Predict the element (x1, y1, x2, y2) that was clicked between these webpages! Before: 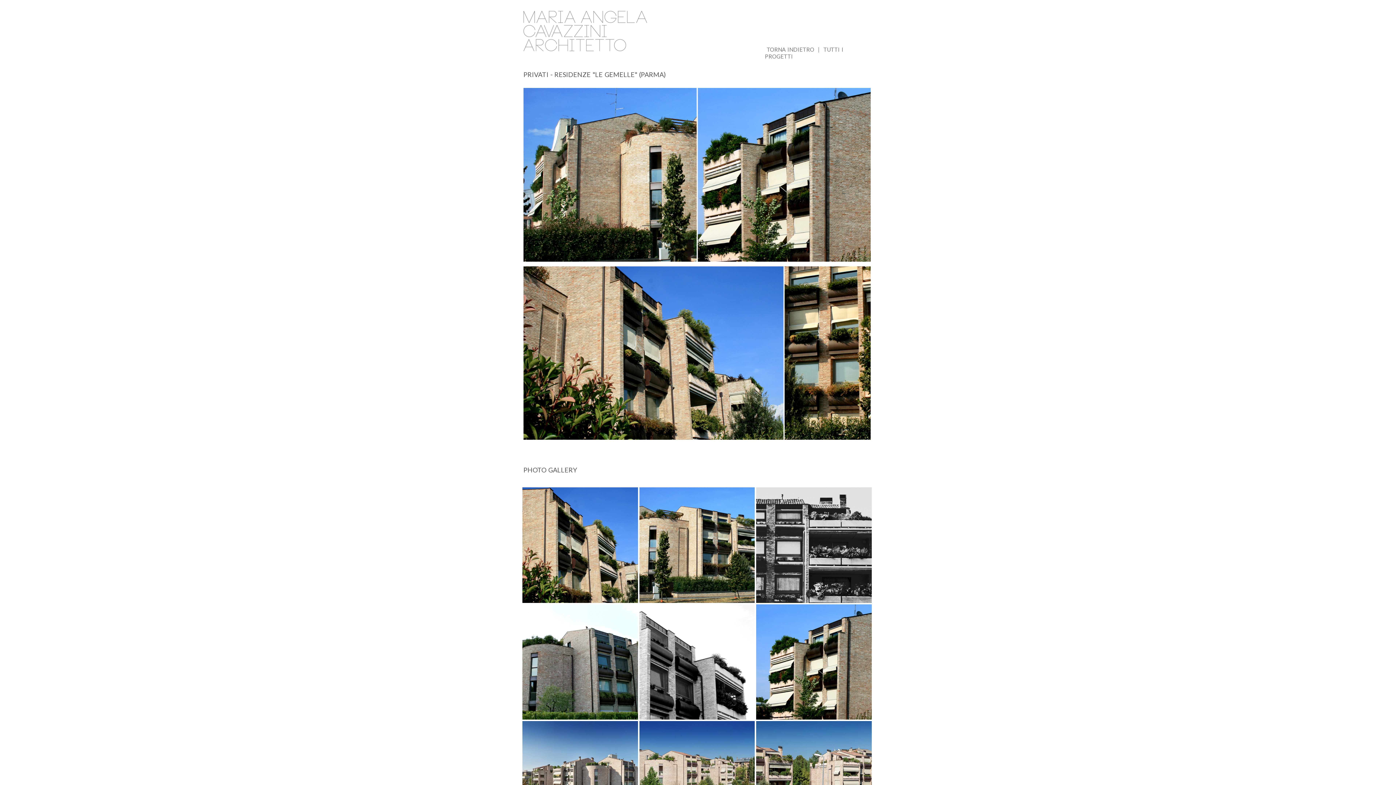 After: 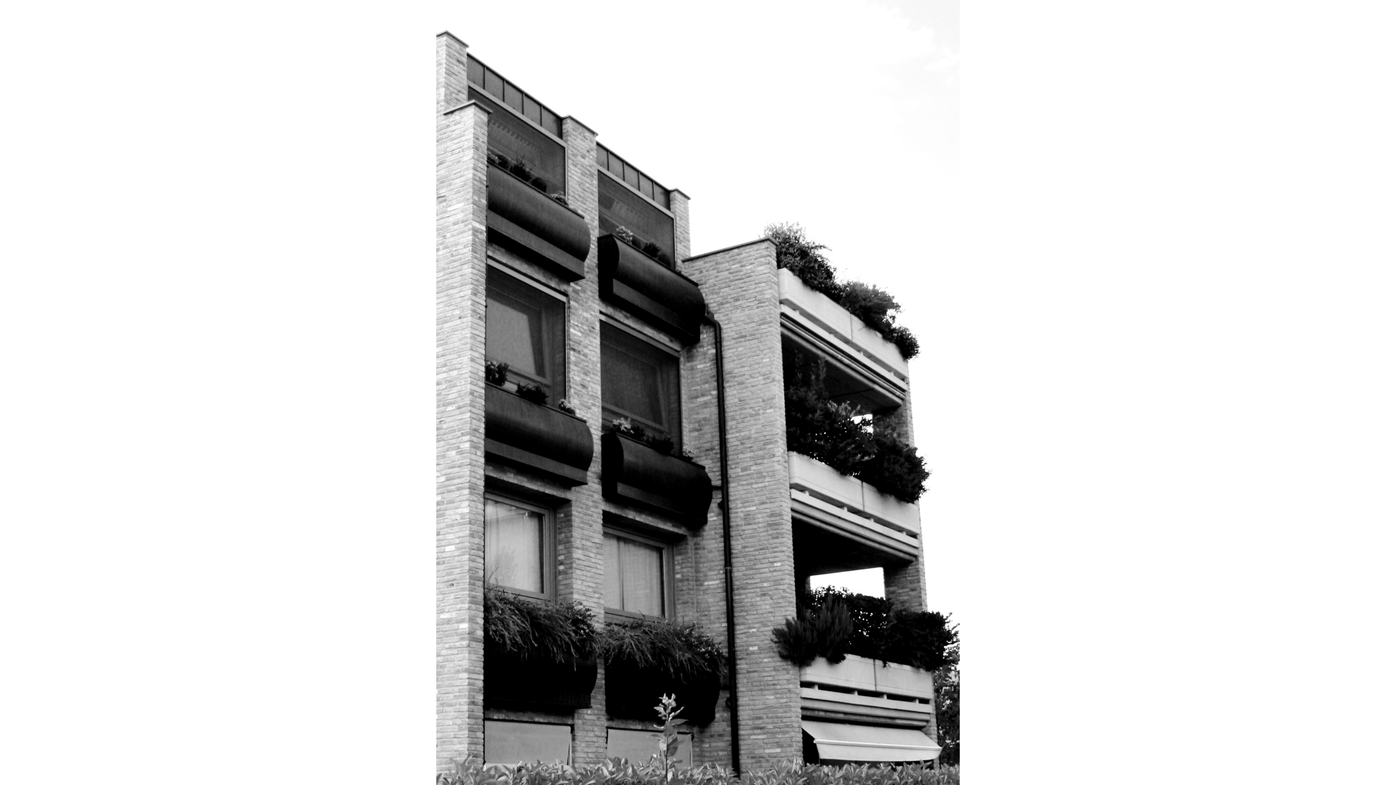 Action: bbox: (639, 604, 755, 720)